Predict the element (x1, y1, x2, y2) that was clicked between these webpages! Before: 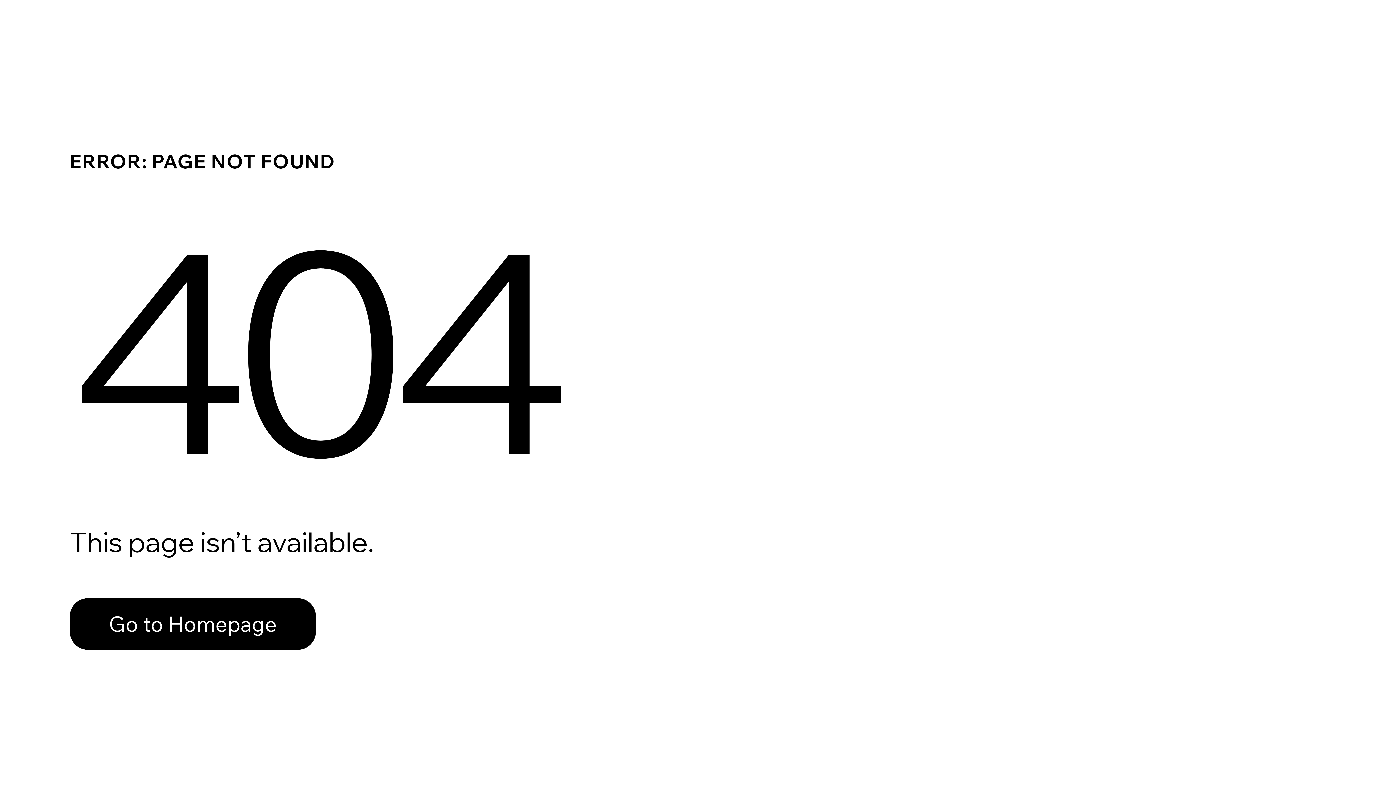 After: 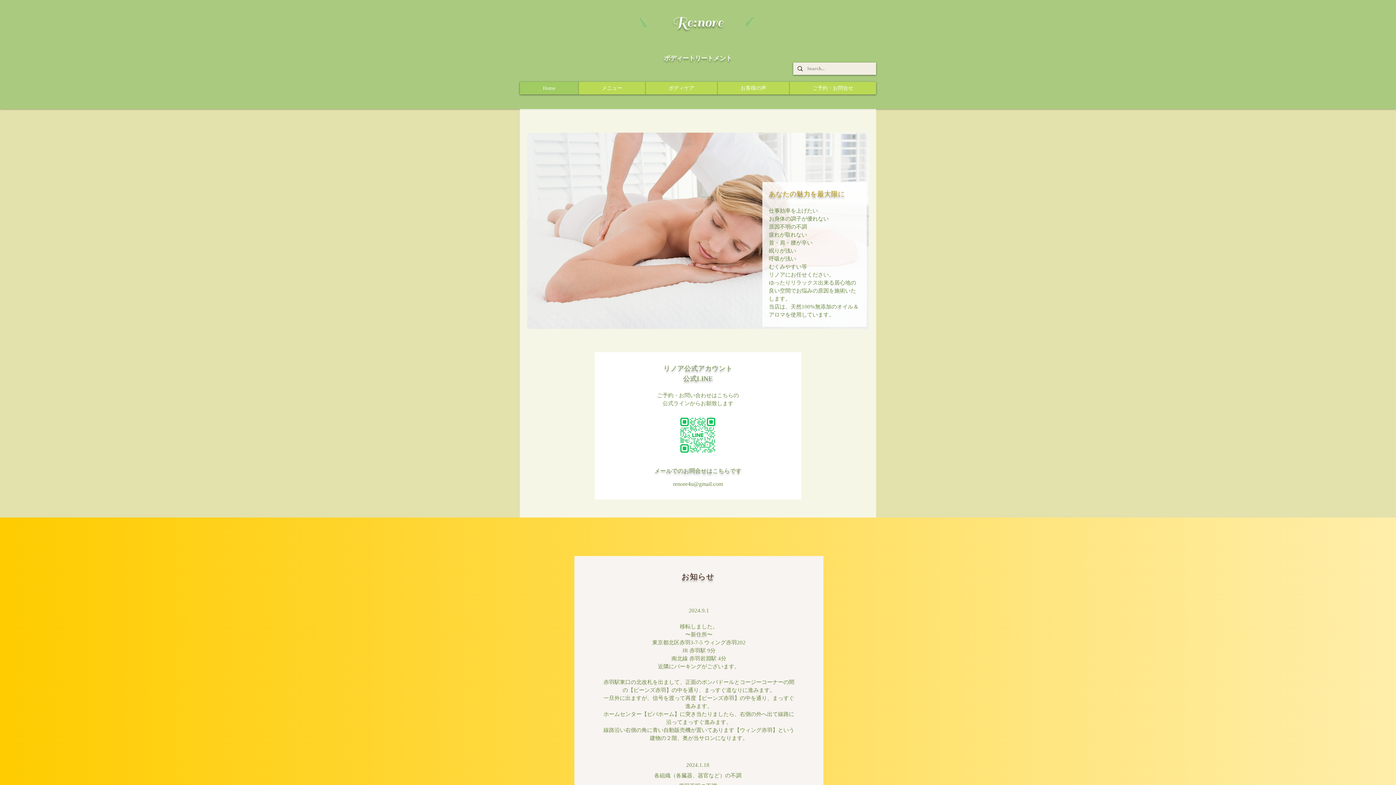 Action: bbox: (69, 598, 316, 650) label: Go to Homepage